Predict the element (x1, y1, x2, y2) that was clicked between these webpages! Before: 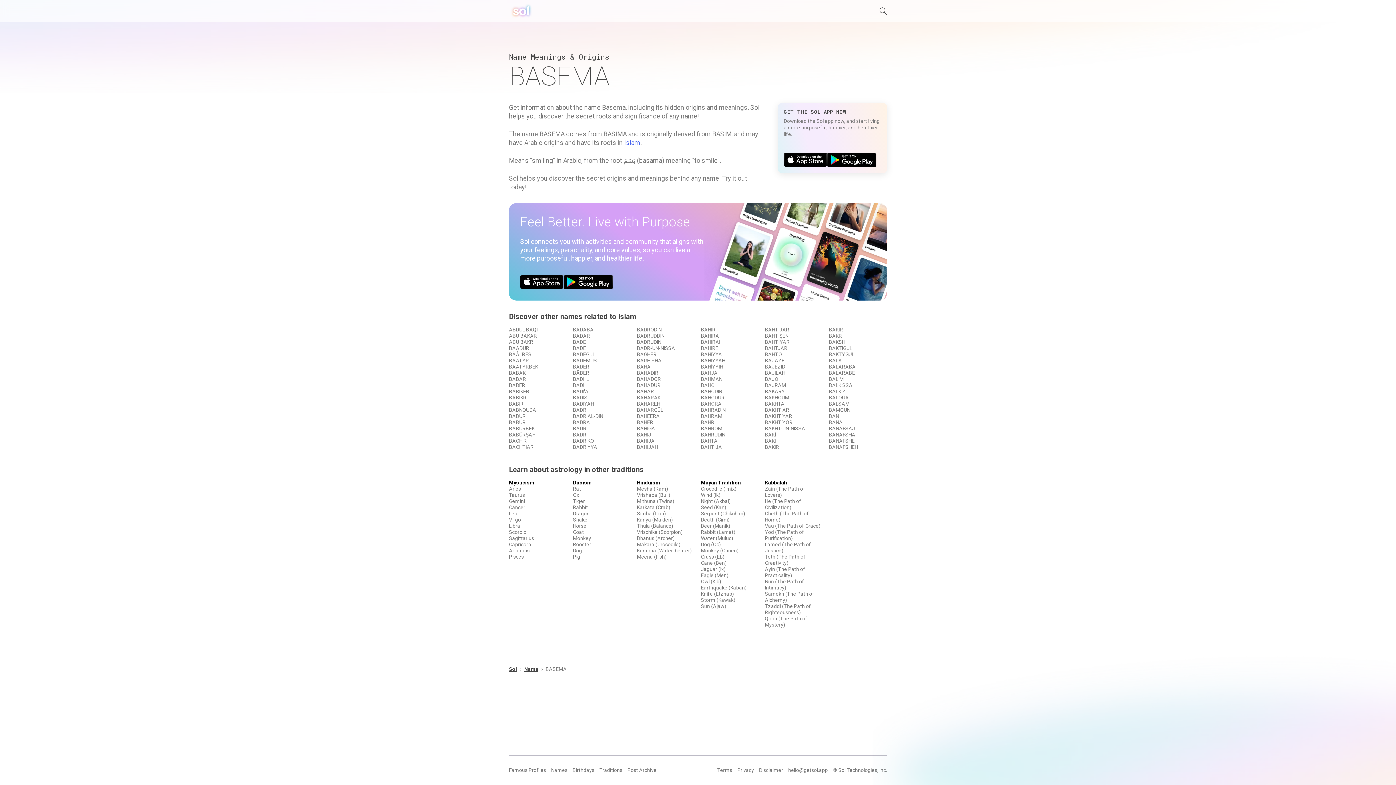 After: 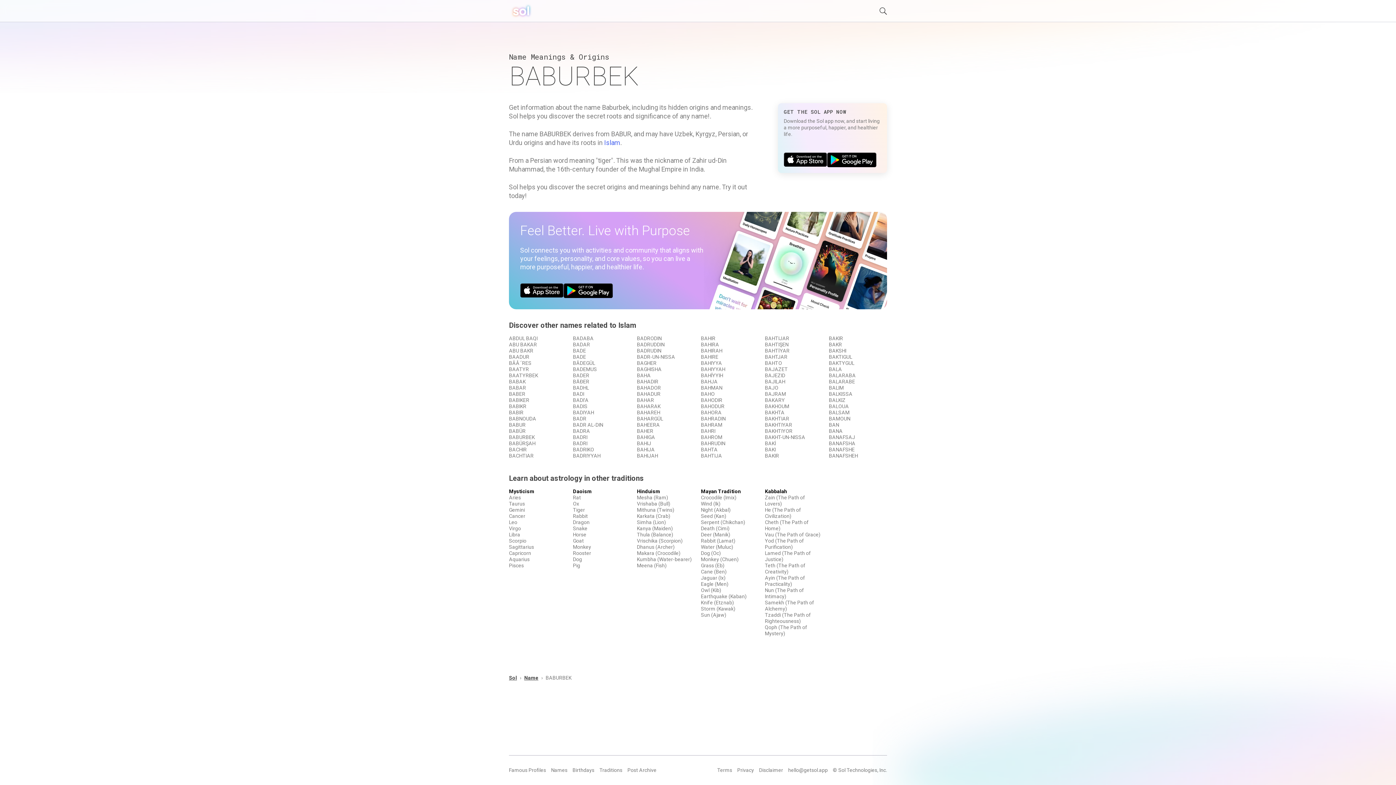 Action: label: BABURBEK bbox: (509, 425, 534, 431)